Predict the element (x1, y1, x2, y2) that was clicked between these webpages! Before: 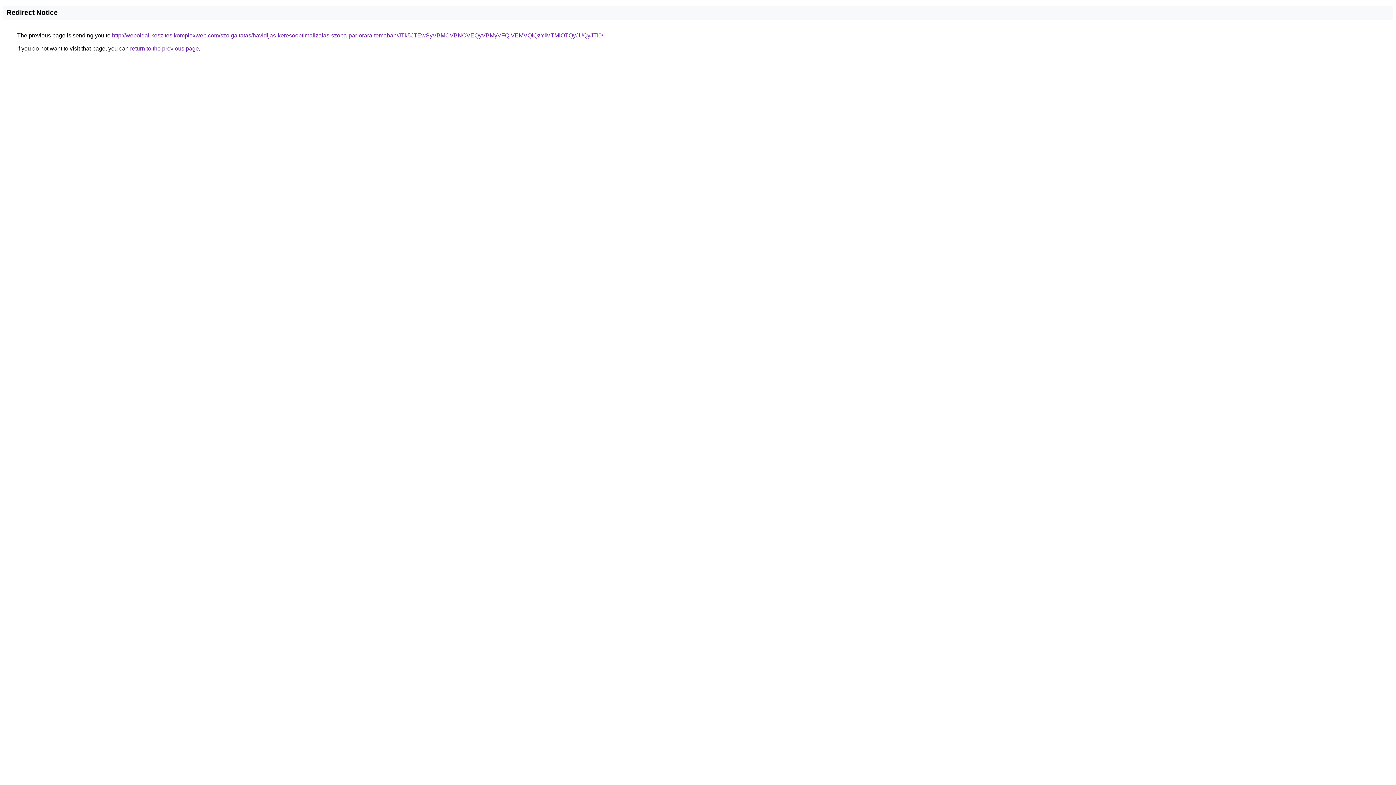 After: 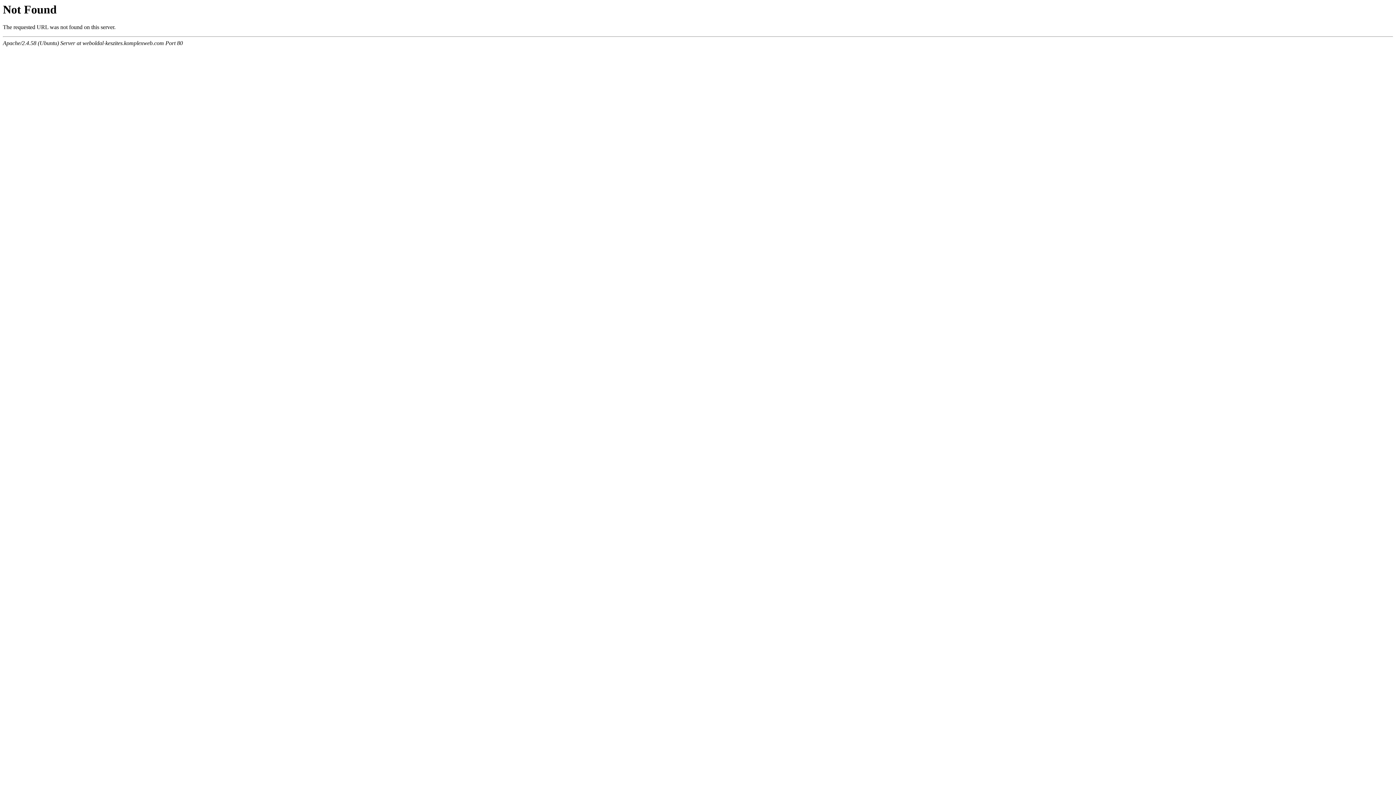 Action: label: http://weboldal-keszites.komplexweb.com/szolgaltatas/havidijas-keresooptimalizalas-szoba-par-orara-temaban/JTk5JTEwSyVBMCVBNCVEQyVBMyVFQiVEMVQlQzYlMTMlOTQyJUQyJTI0/ bbox: (112, 32, 603, 38)